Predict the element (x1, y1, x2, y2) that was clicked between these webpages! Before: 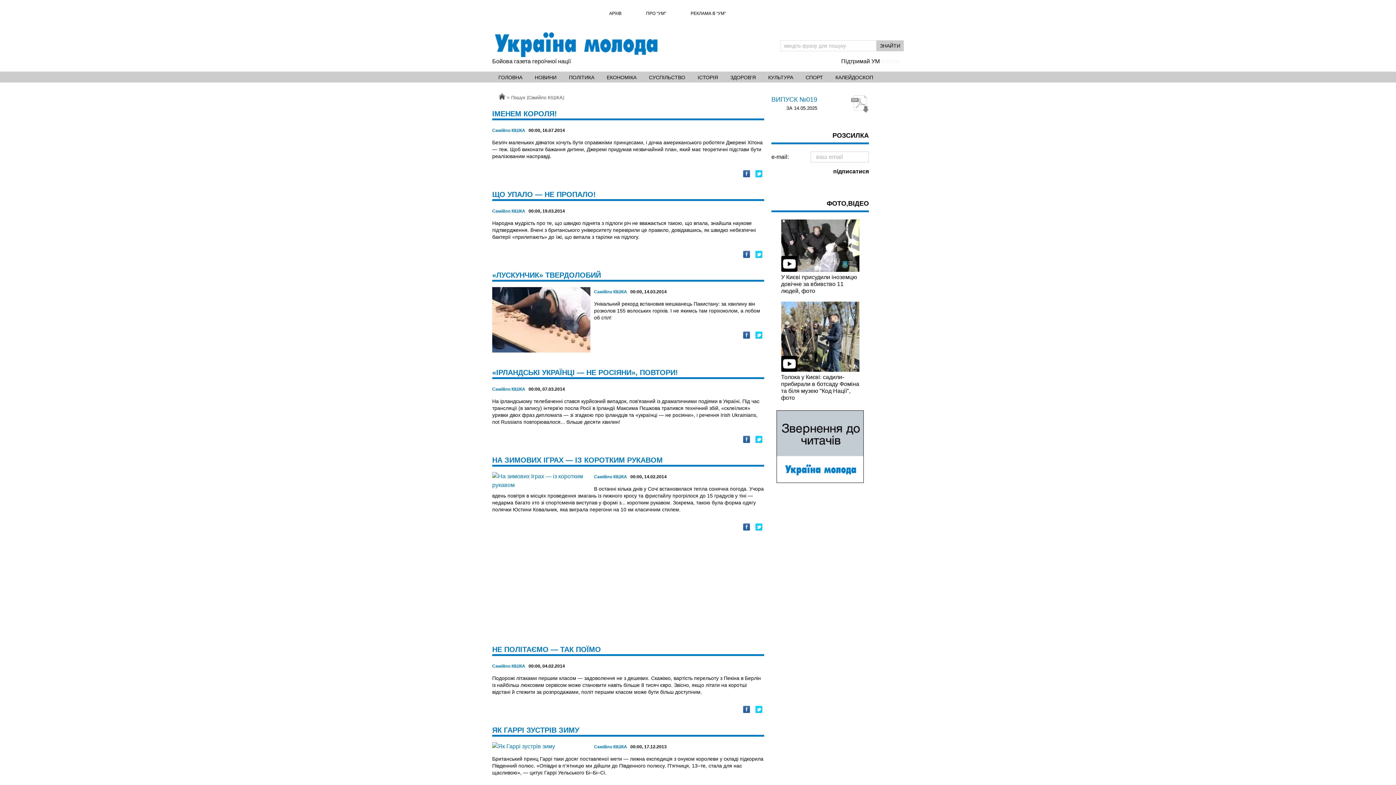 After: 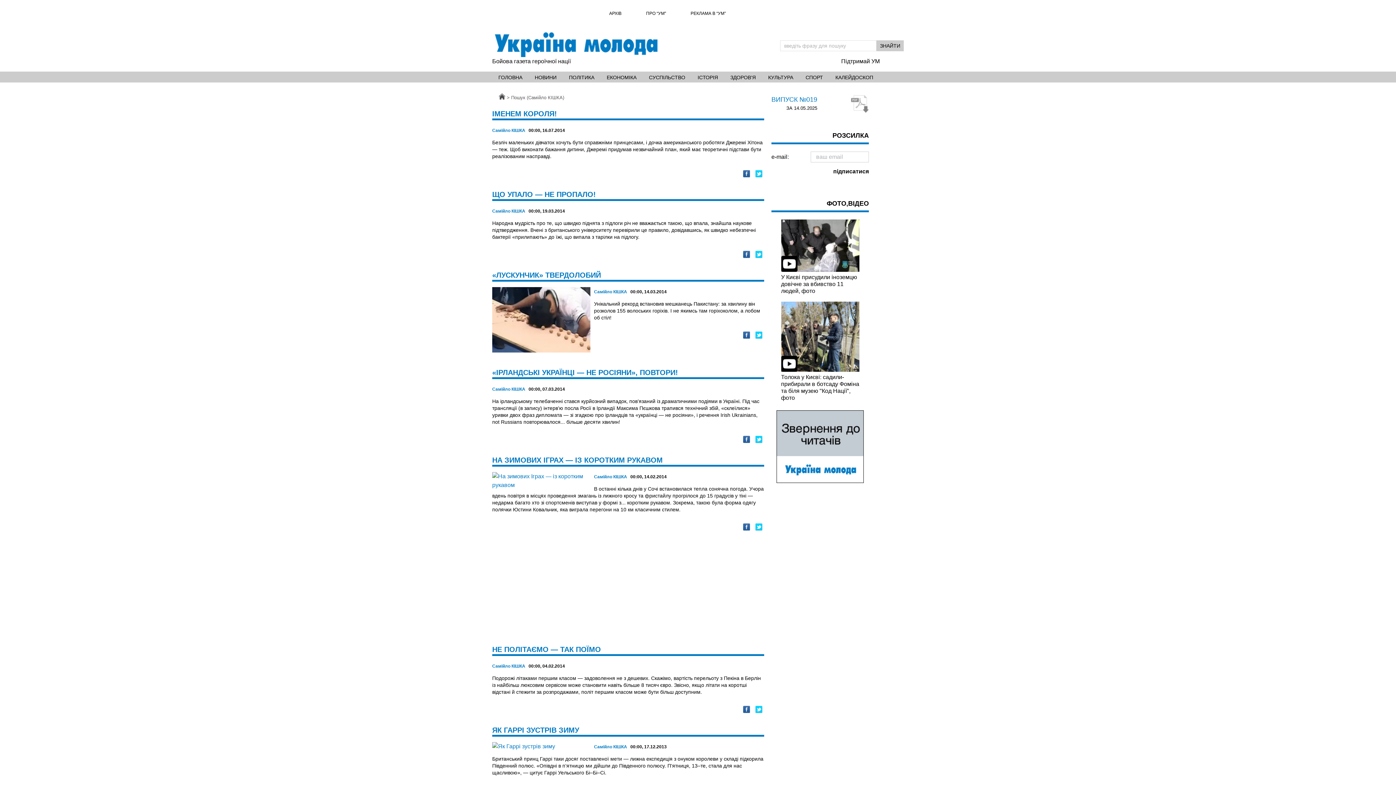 Action: bbox: (743, 435, 750, 443)